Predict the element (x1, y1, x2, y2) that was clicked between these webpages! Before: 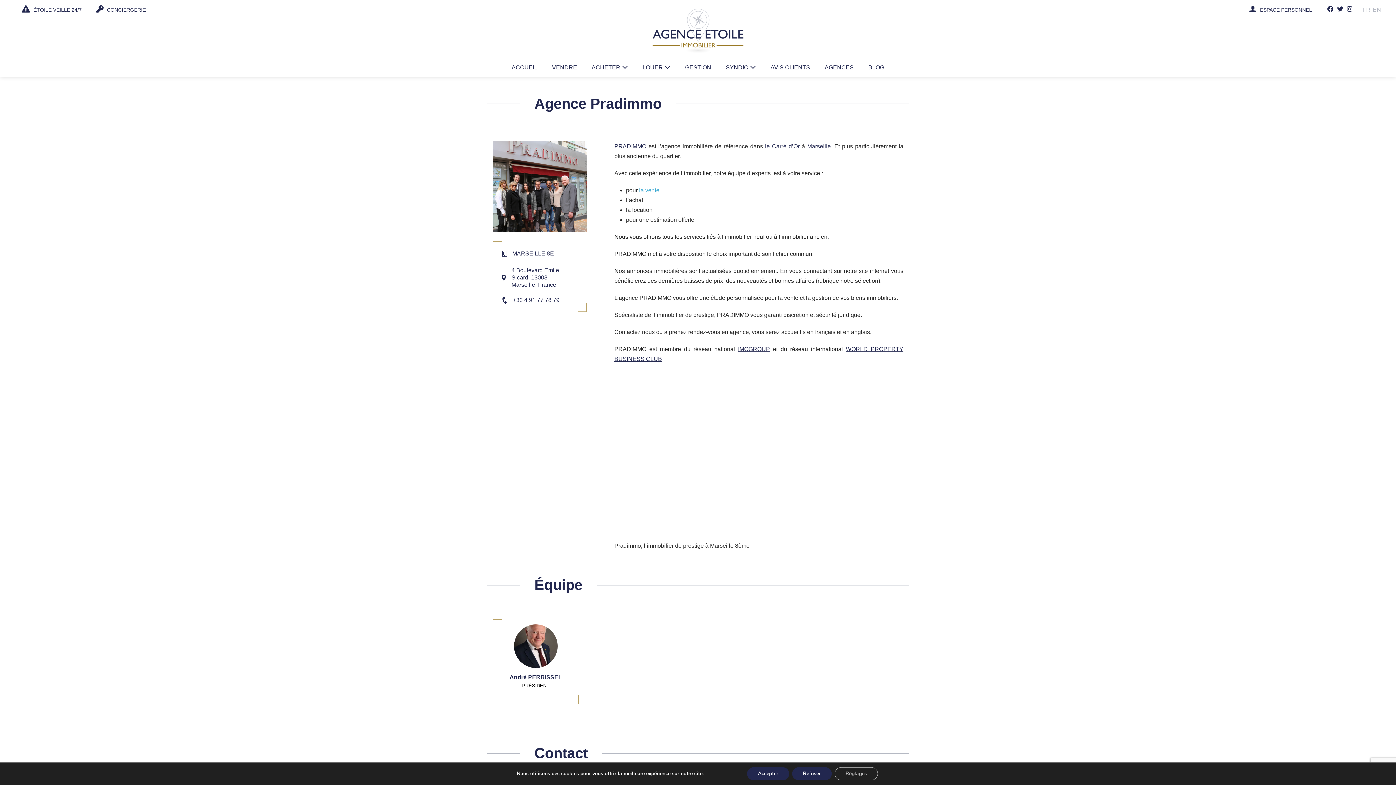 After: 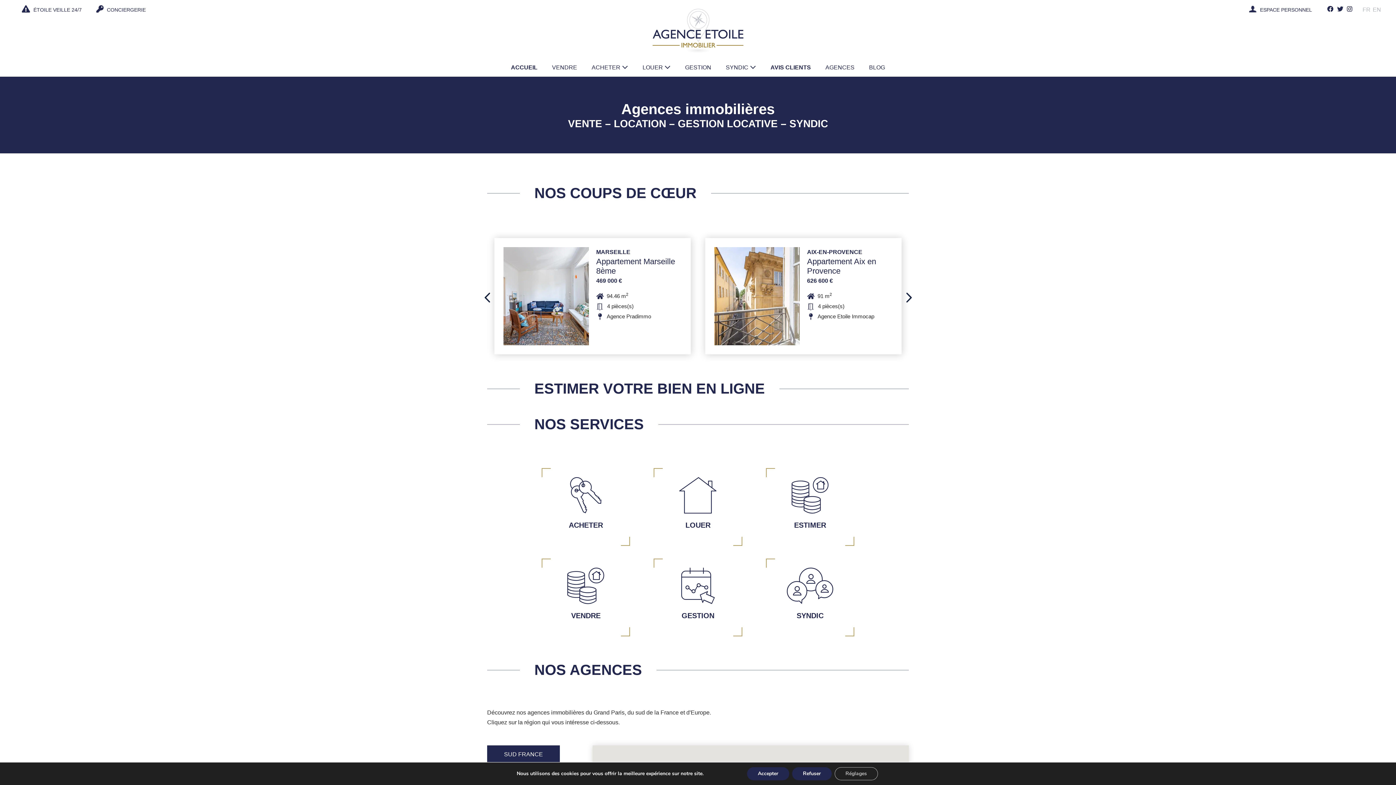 Action: bbox: (652, 25, 743, 34)